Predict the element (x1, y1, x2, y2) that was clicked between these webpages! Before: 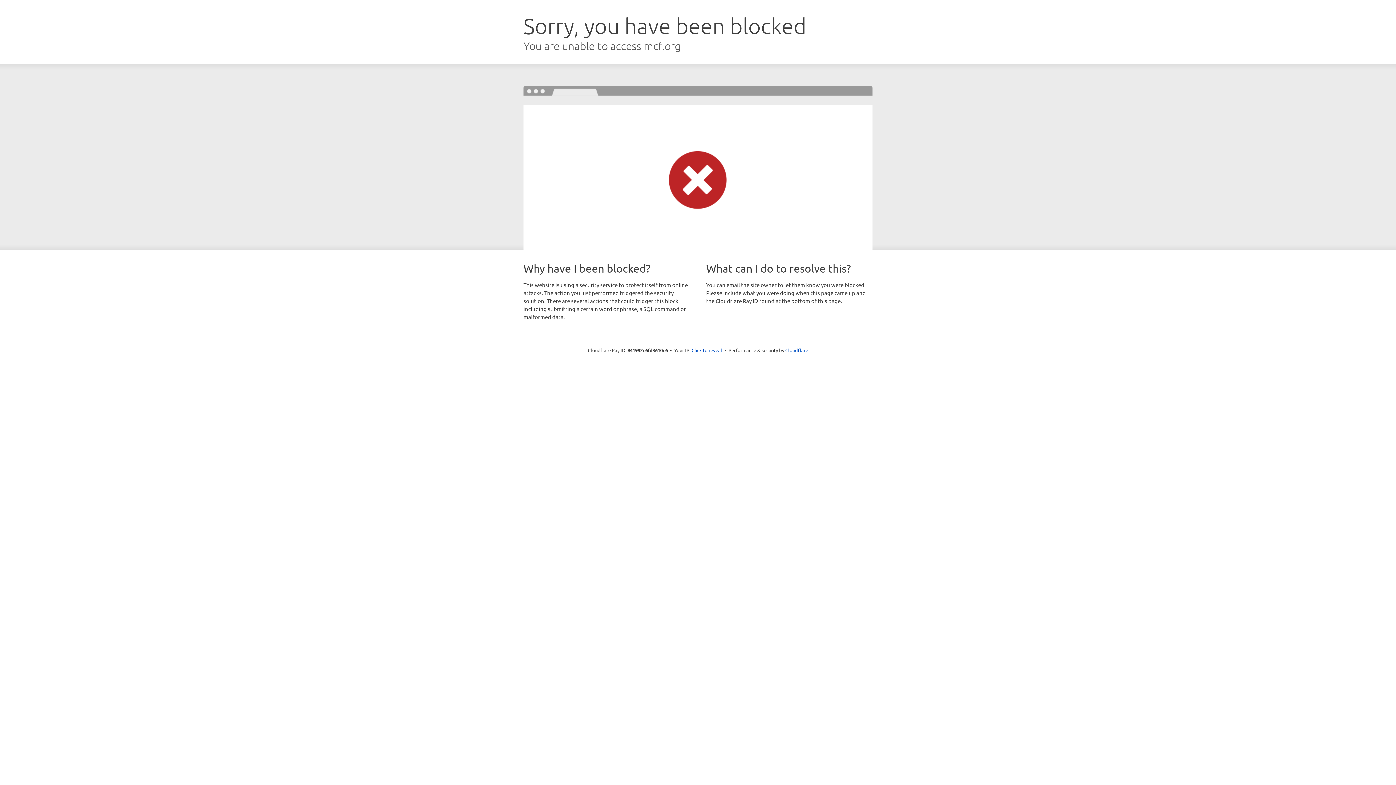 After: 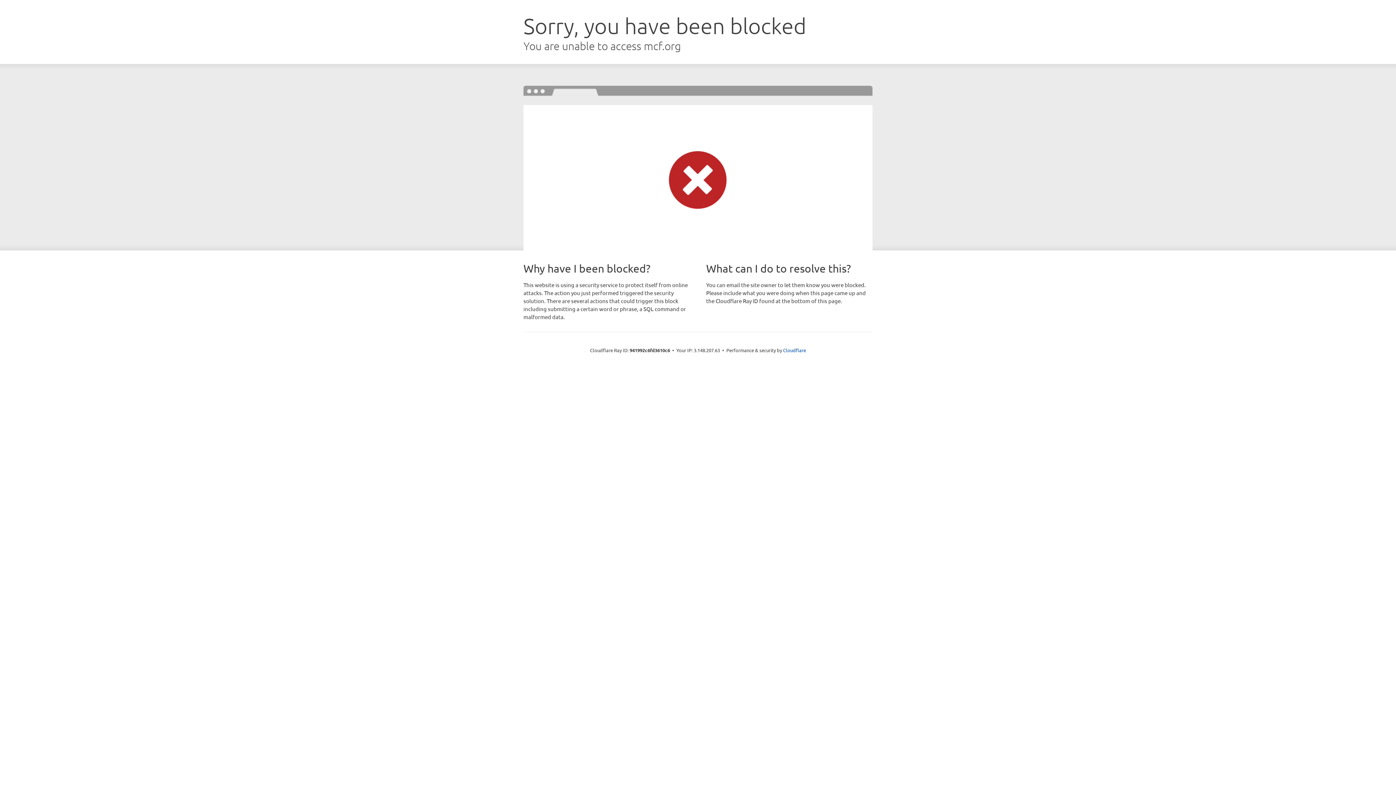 Action: label: Click to reveal bbox: (691, 346, 722, 353)